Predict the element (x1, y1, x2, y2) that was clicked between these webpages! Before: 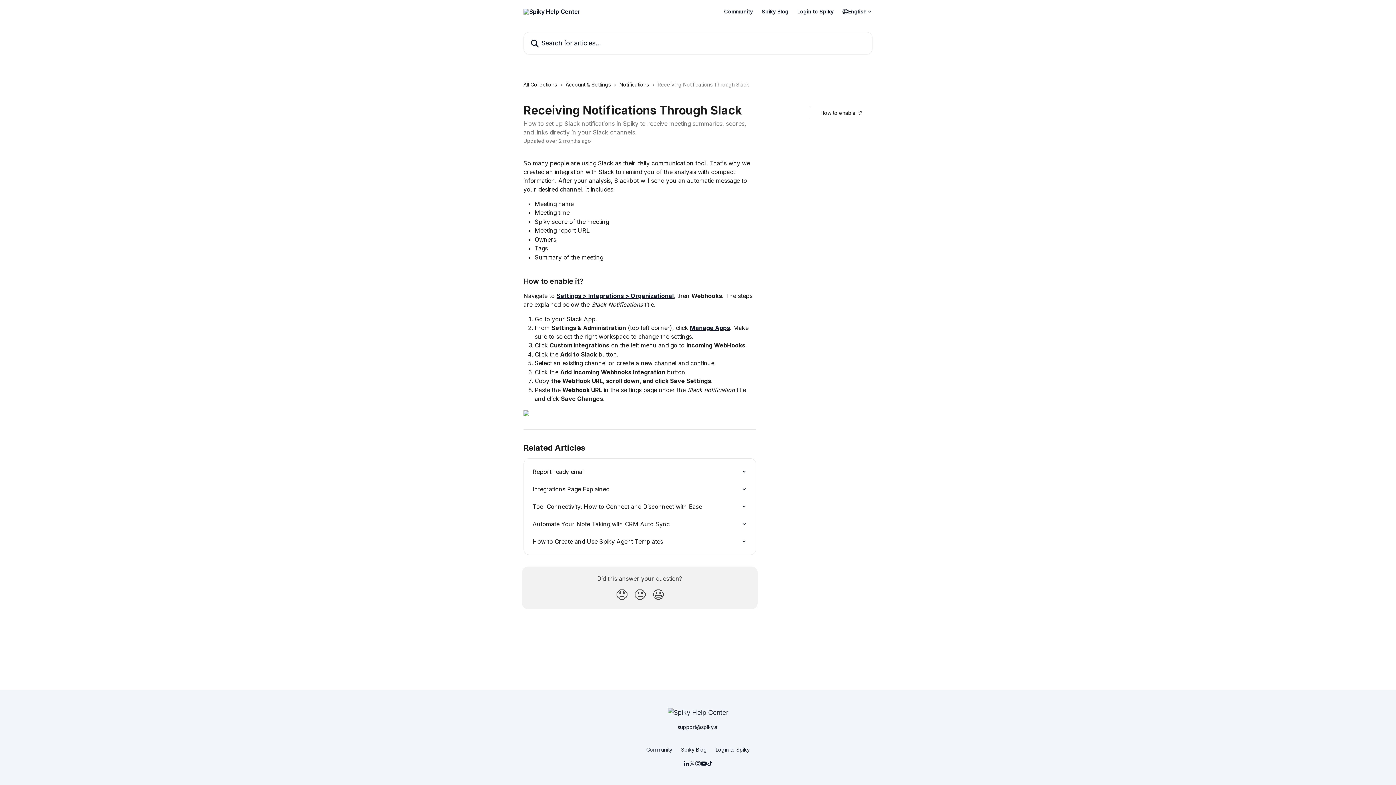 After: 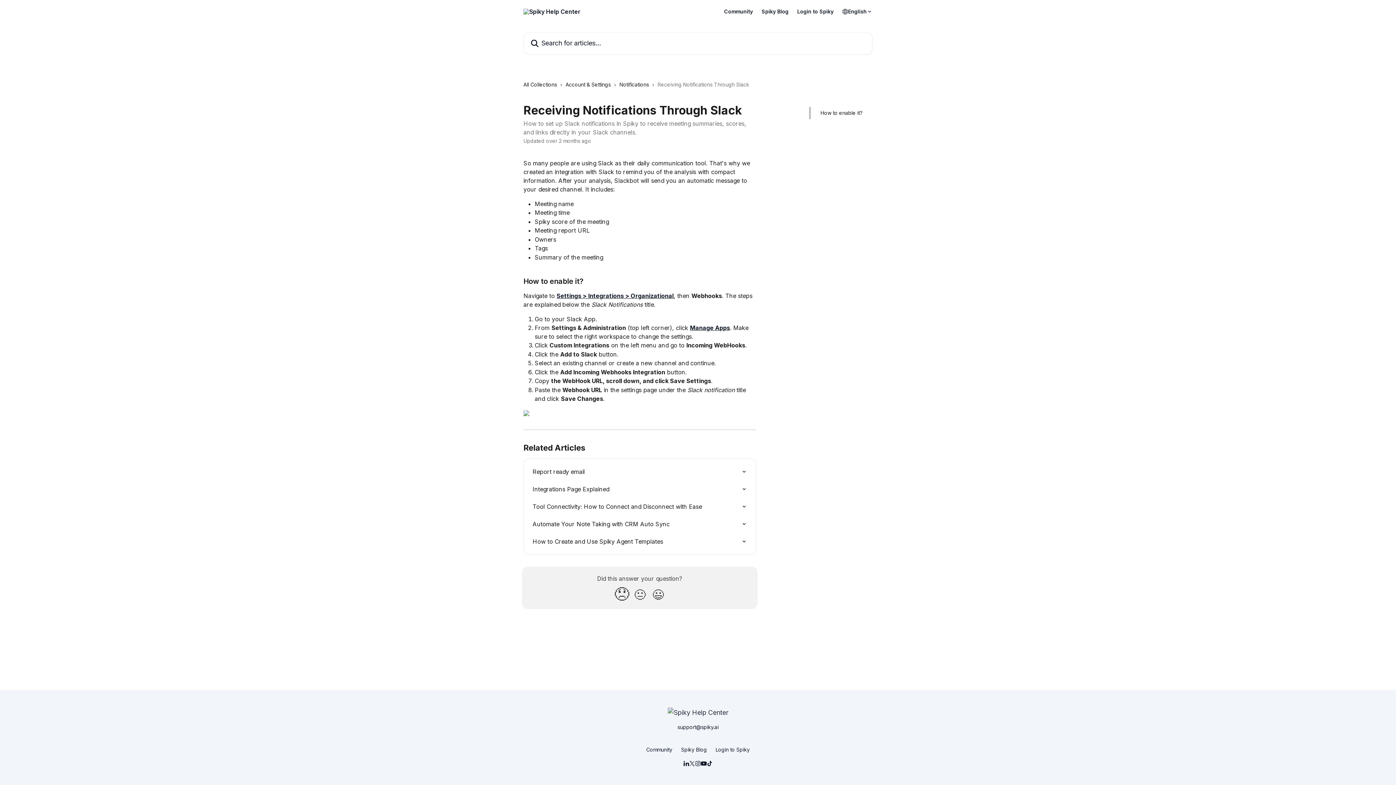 Action: label: Disappointed Reaction bbox: (612, 584, 630, 604)